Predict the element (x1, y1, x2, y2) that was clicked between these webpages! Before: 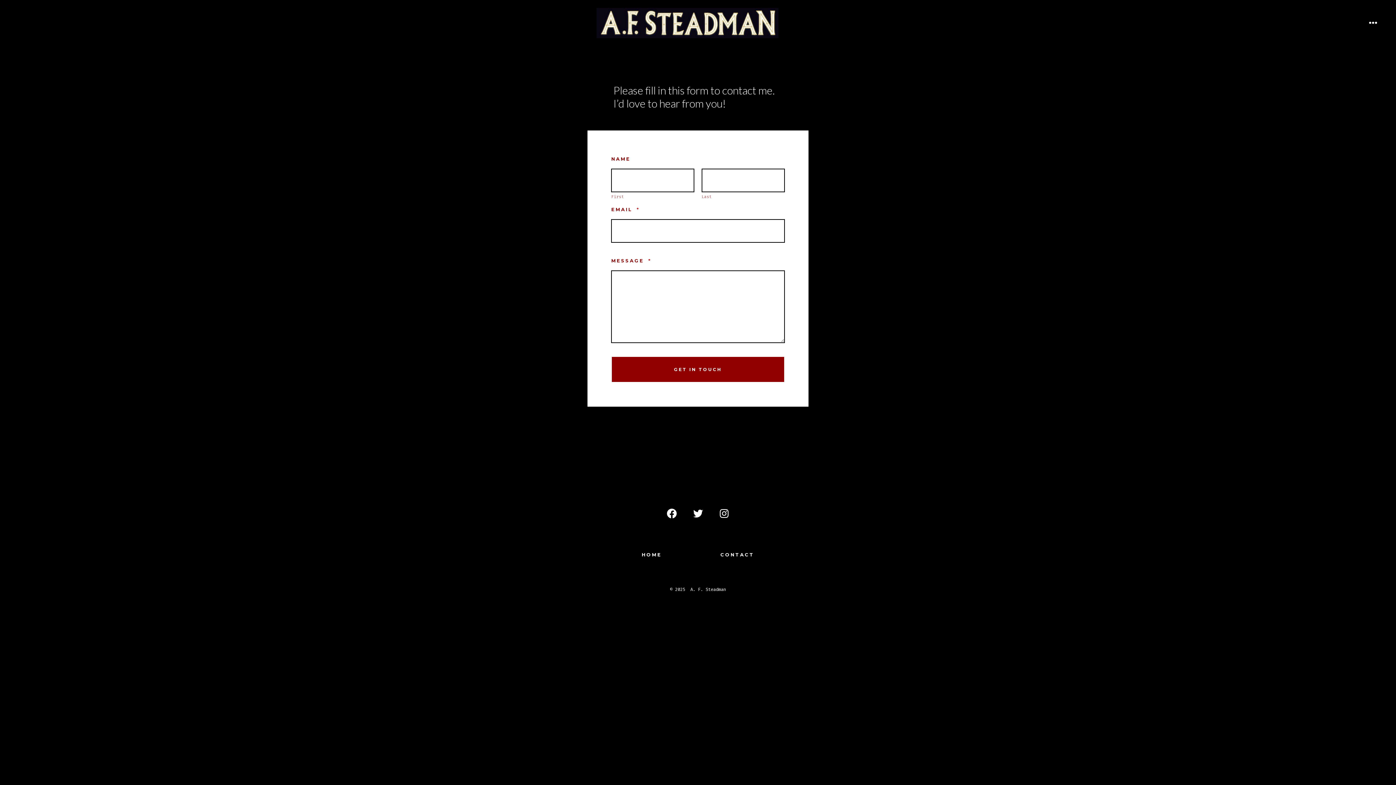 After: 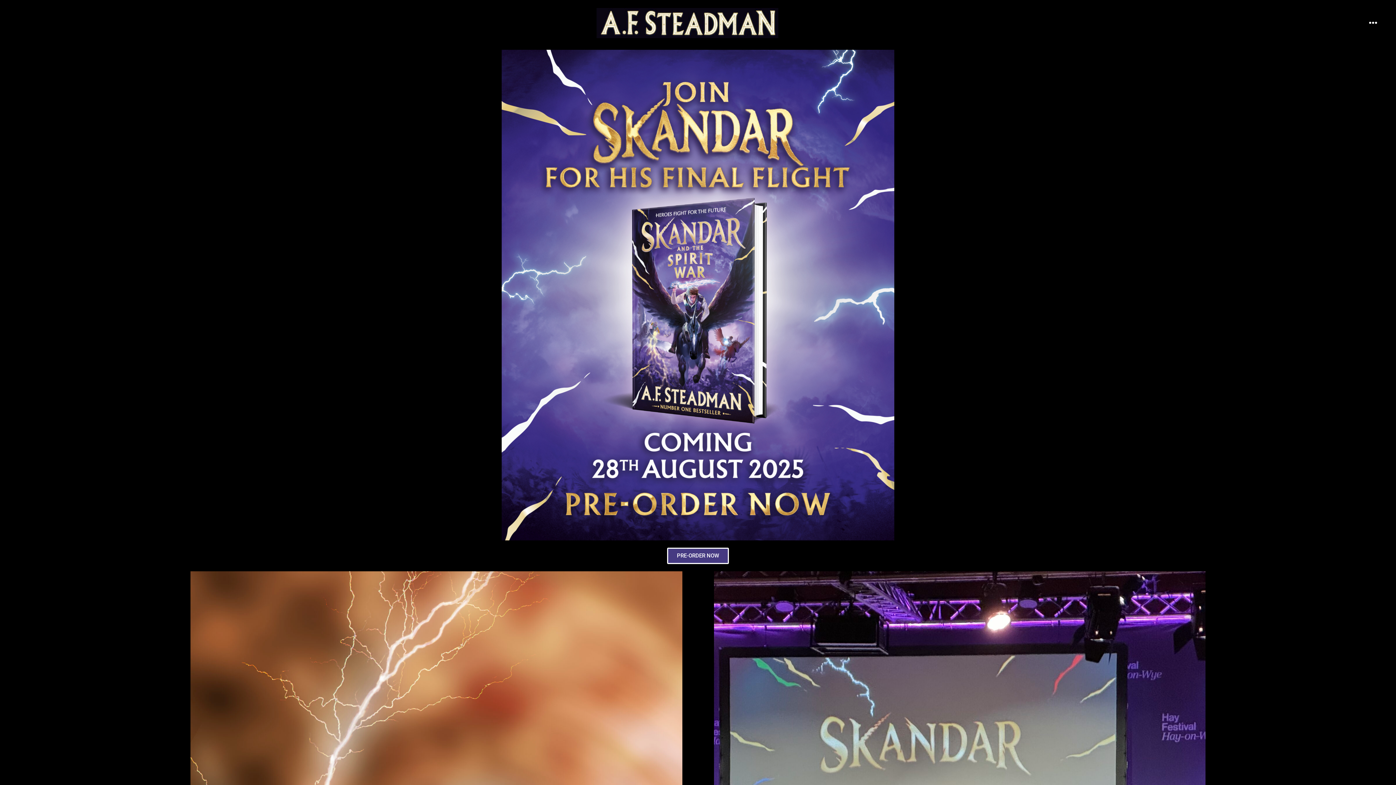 Action: bbox: (596, 8, 778, 38)